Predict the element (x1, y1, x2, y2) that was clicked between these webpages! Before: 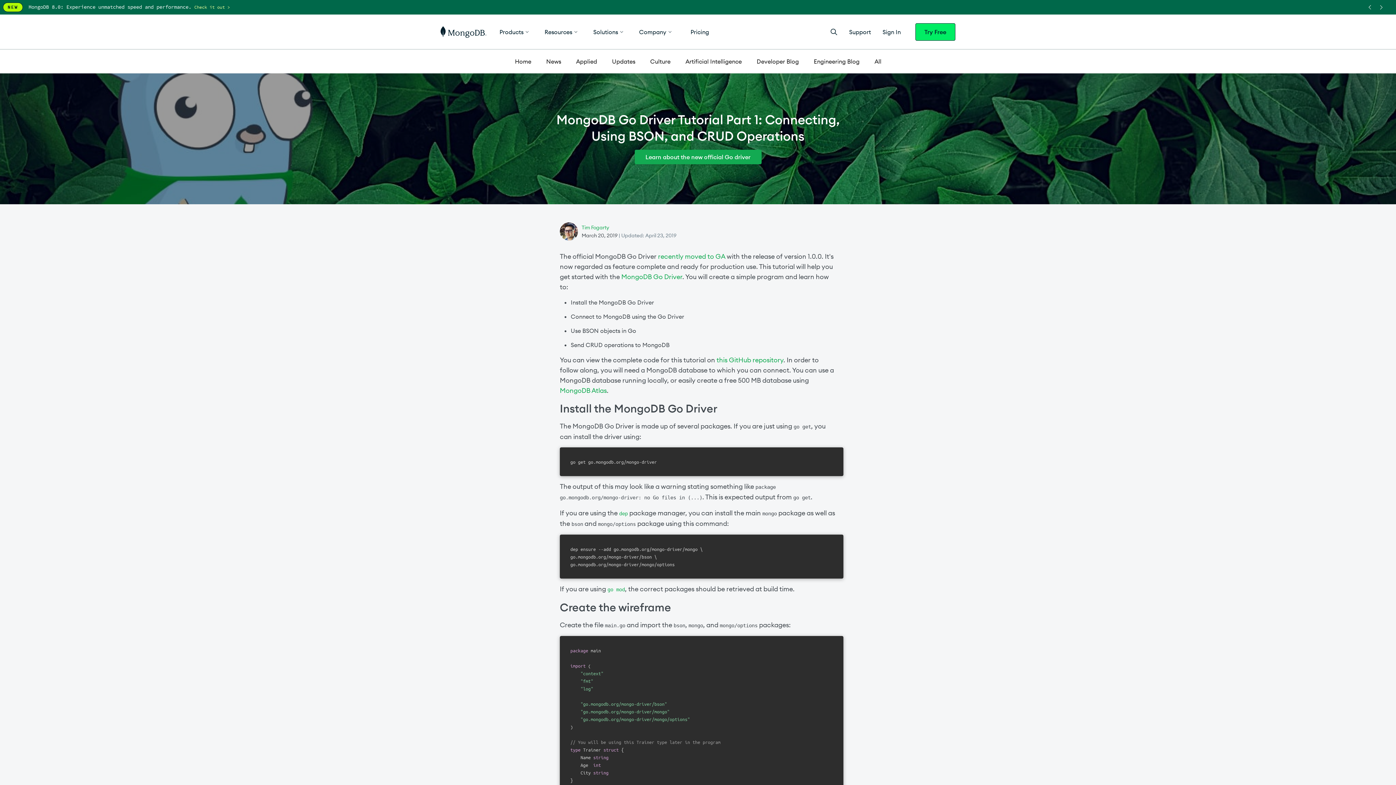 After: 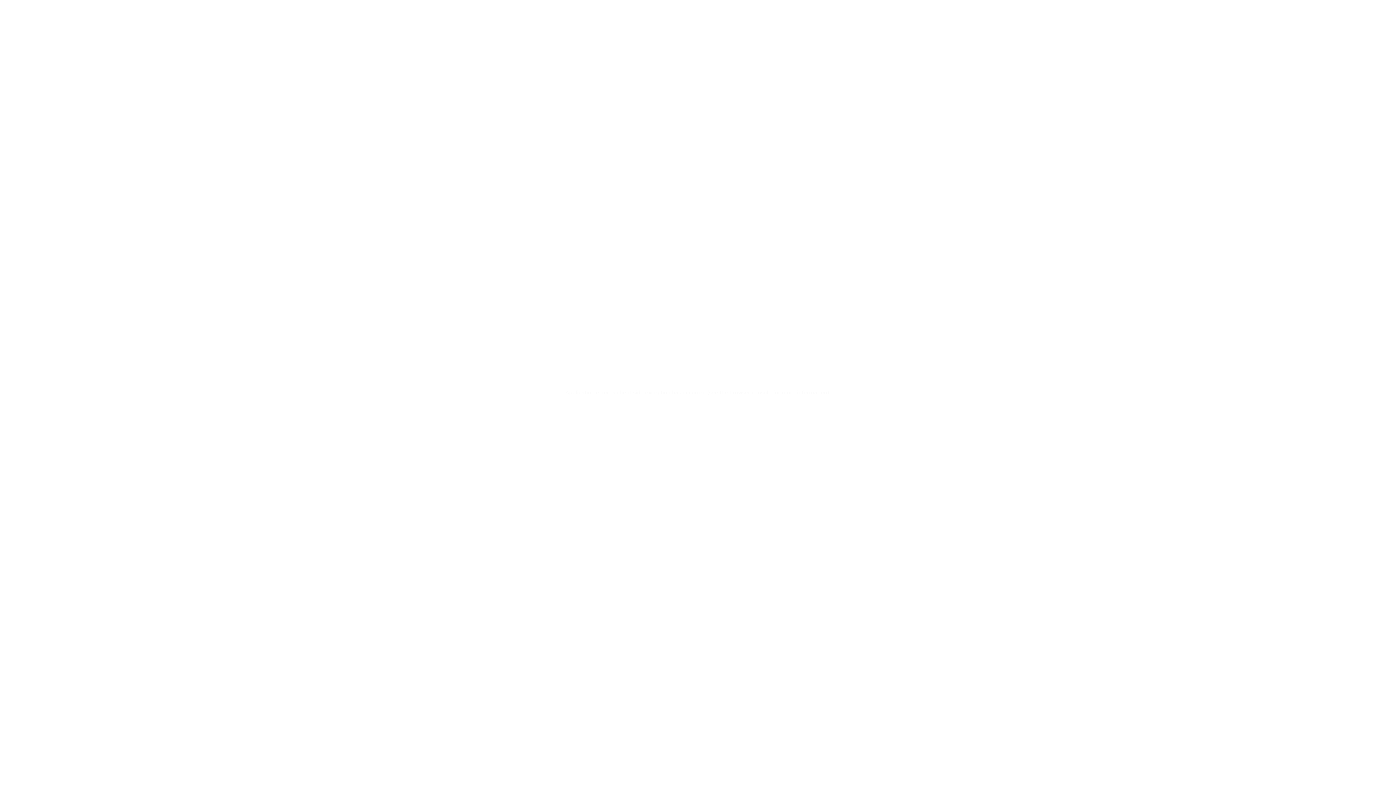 Action: bbox: (440, 26, 486, 37)